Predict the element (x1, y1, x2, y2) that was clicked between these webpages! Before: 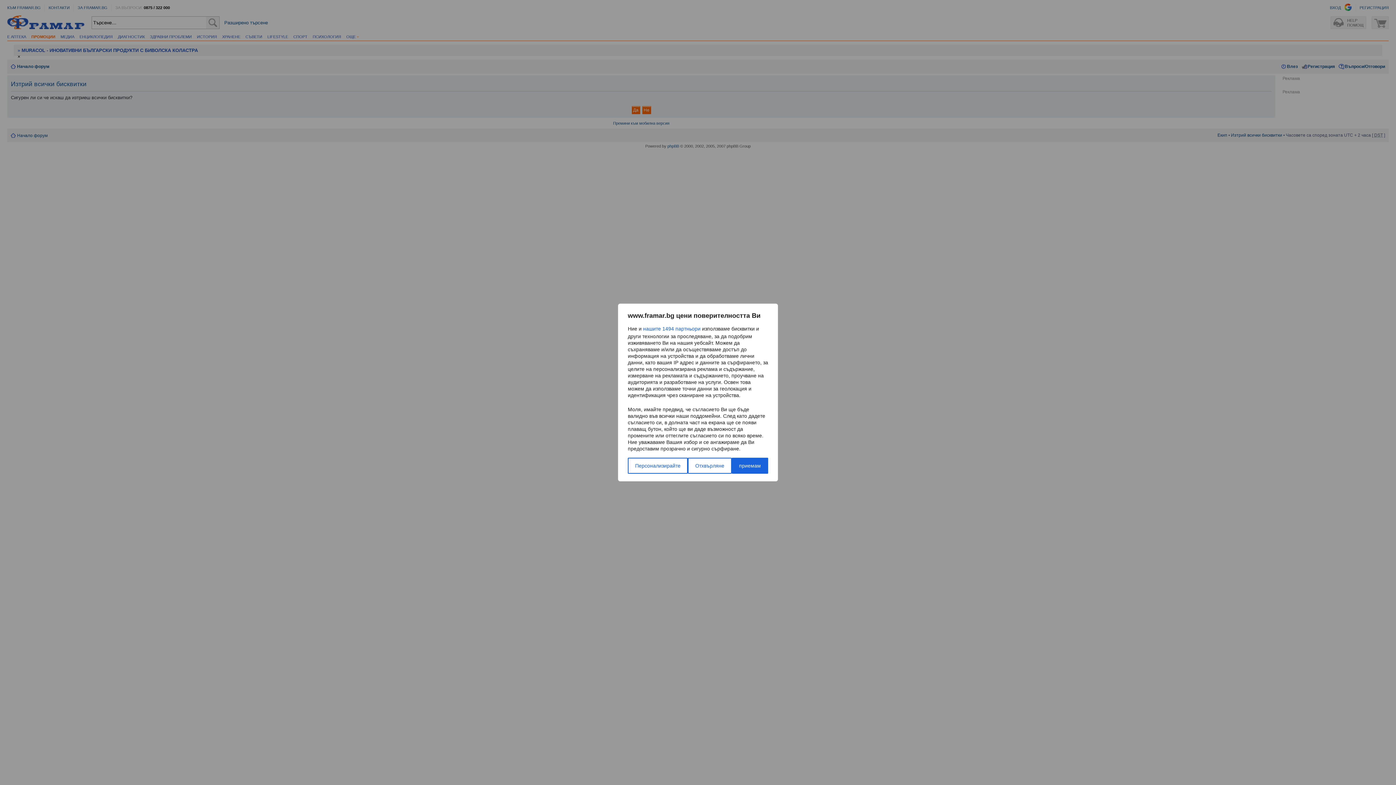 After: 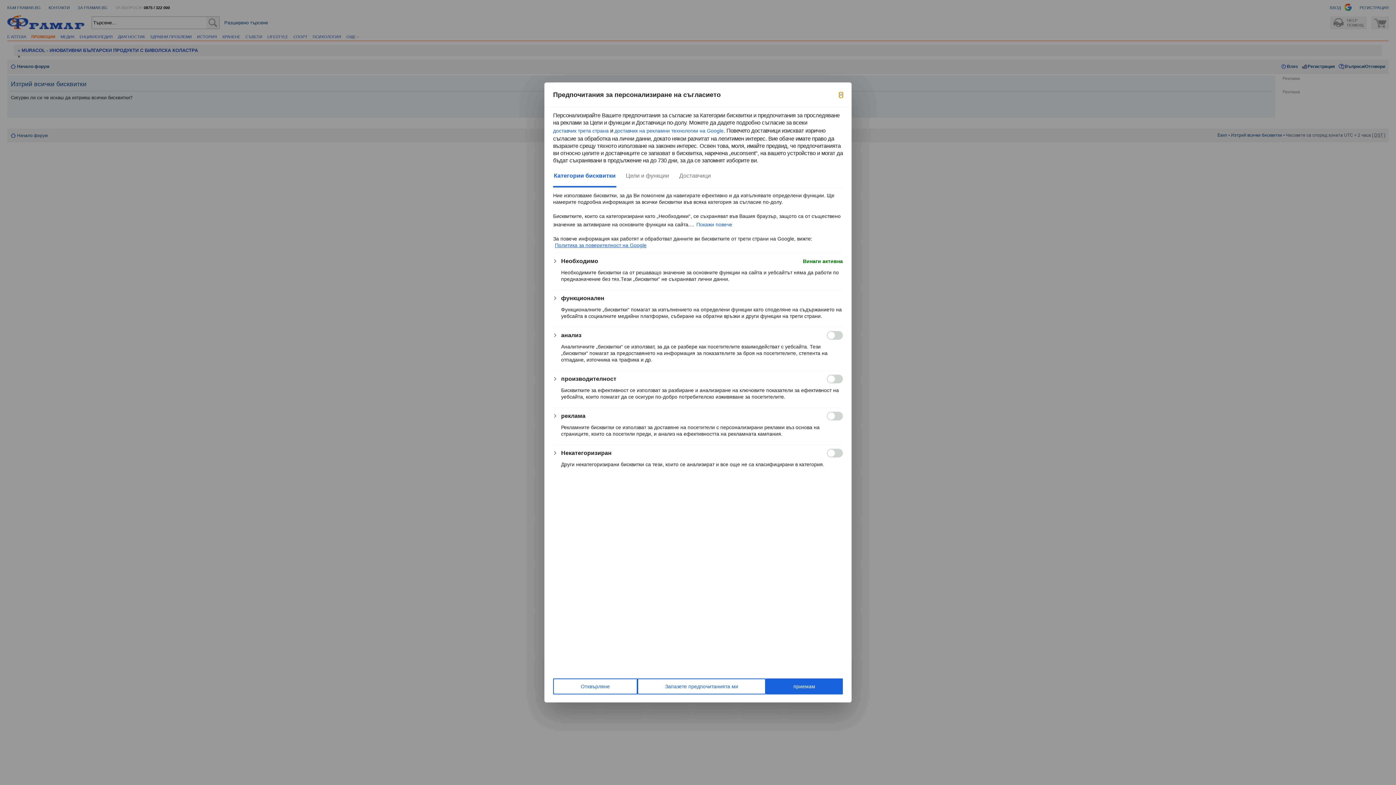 Action: label: Персонализирайте bbox: (628, 458, 688, 474)